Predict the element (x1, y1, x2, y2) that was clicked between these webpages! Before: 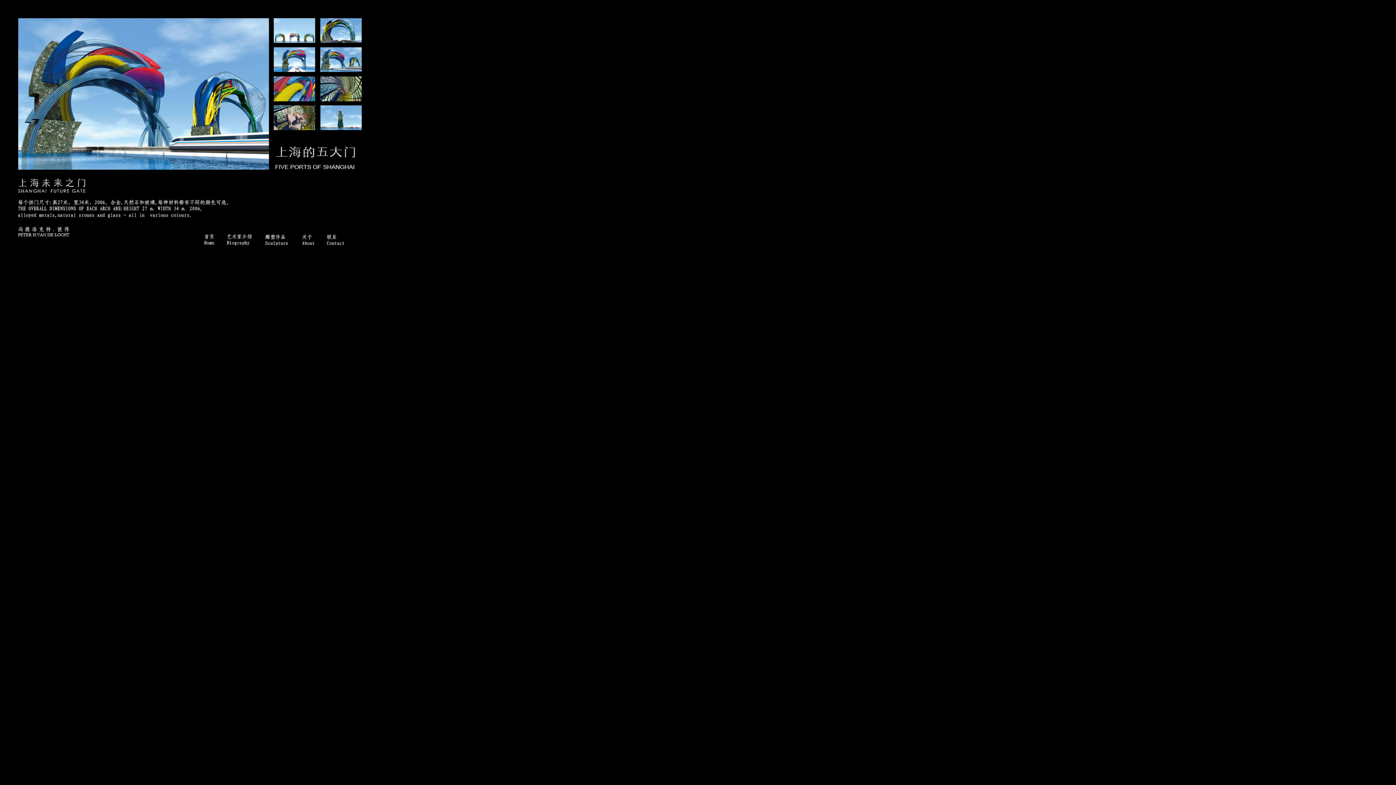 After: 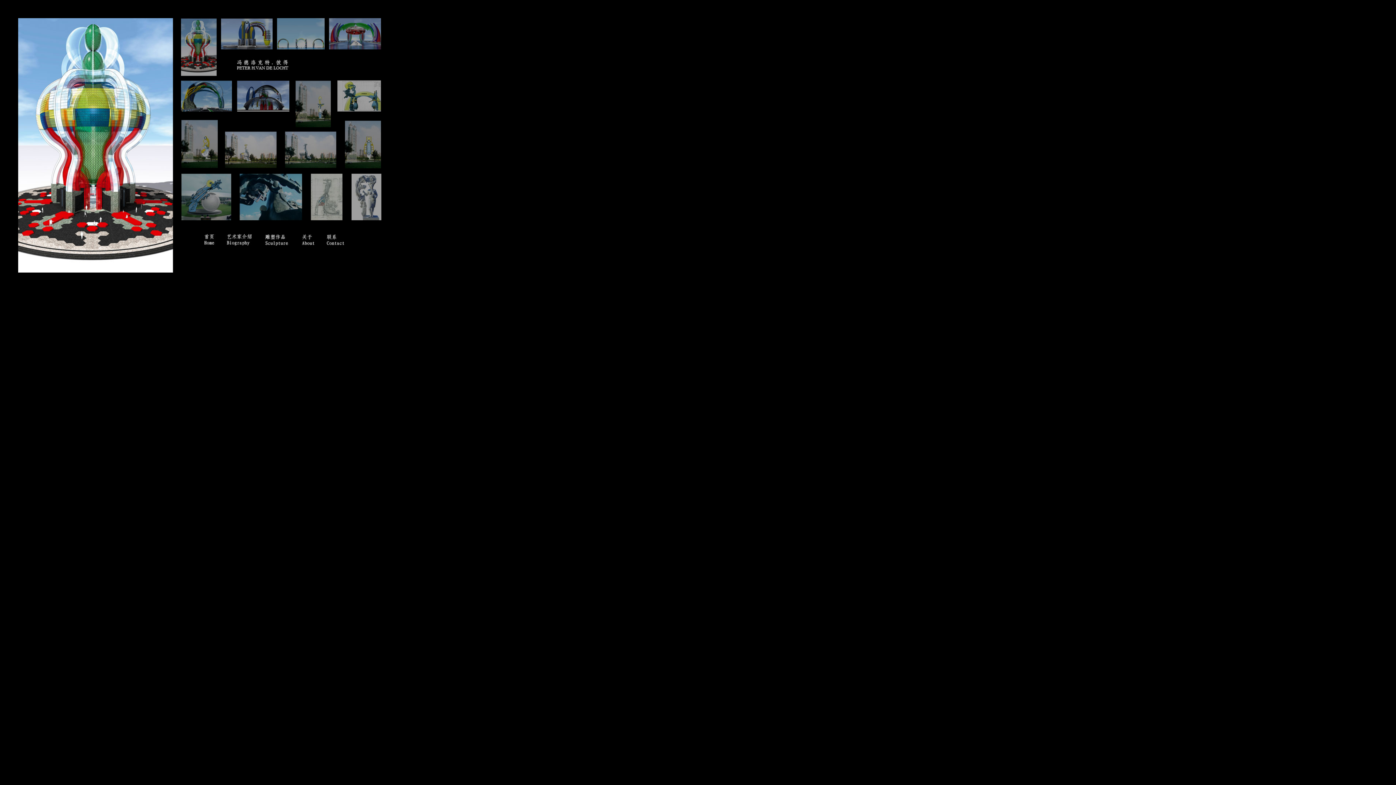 Action: bbox: (258, 243, 295, 249)